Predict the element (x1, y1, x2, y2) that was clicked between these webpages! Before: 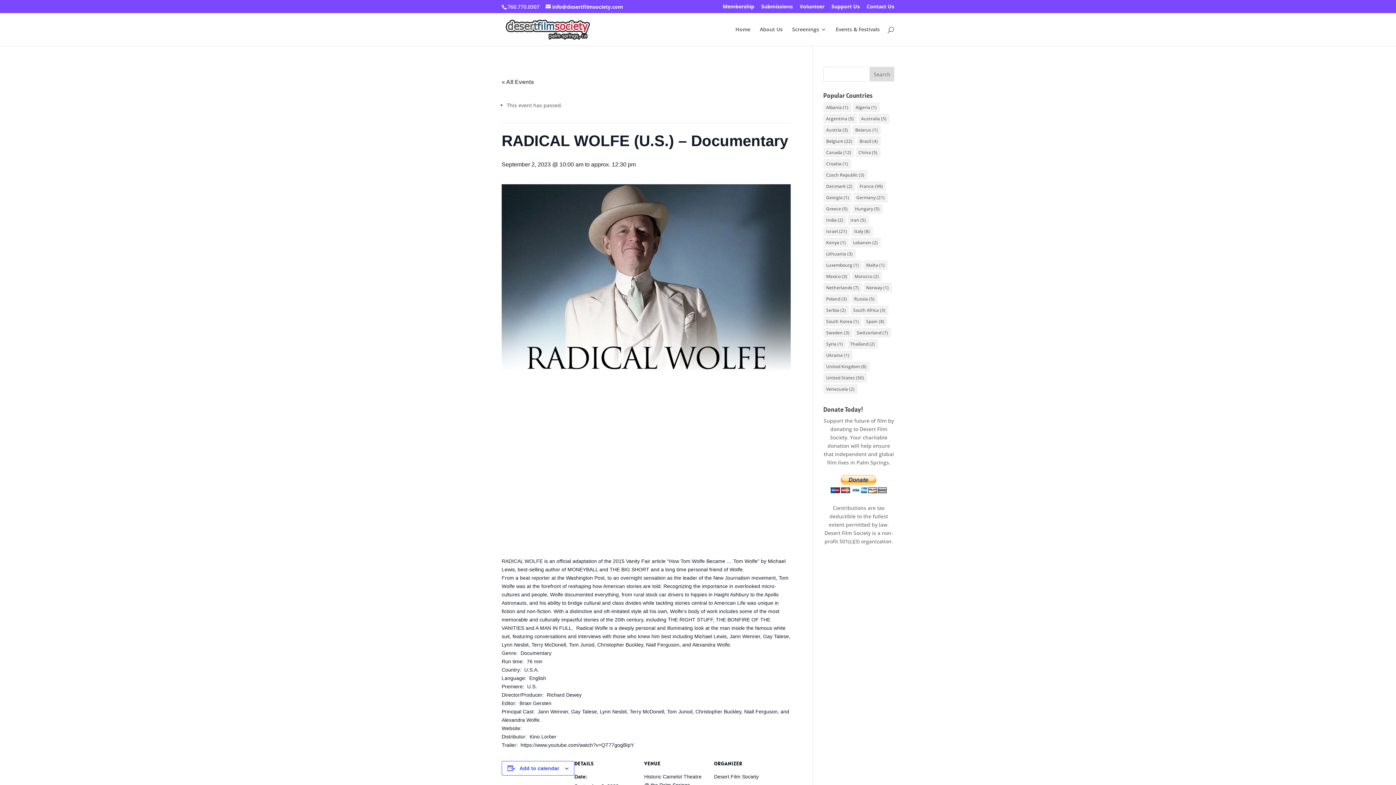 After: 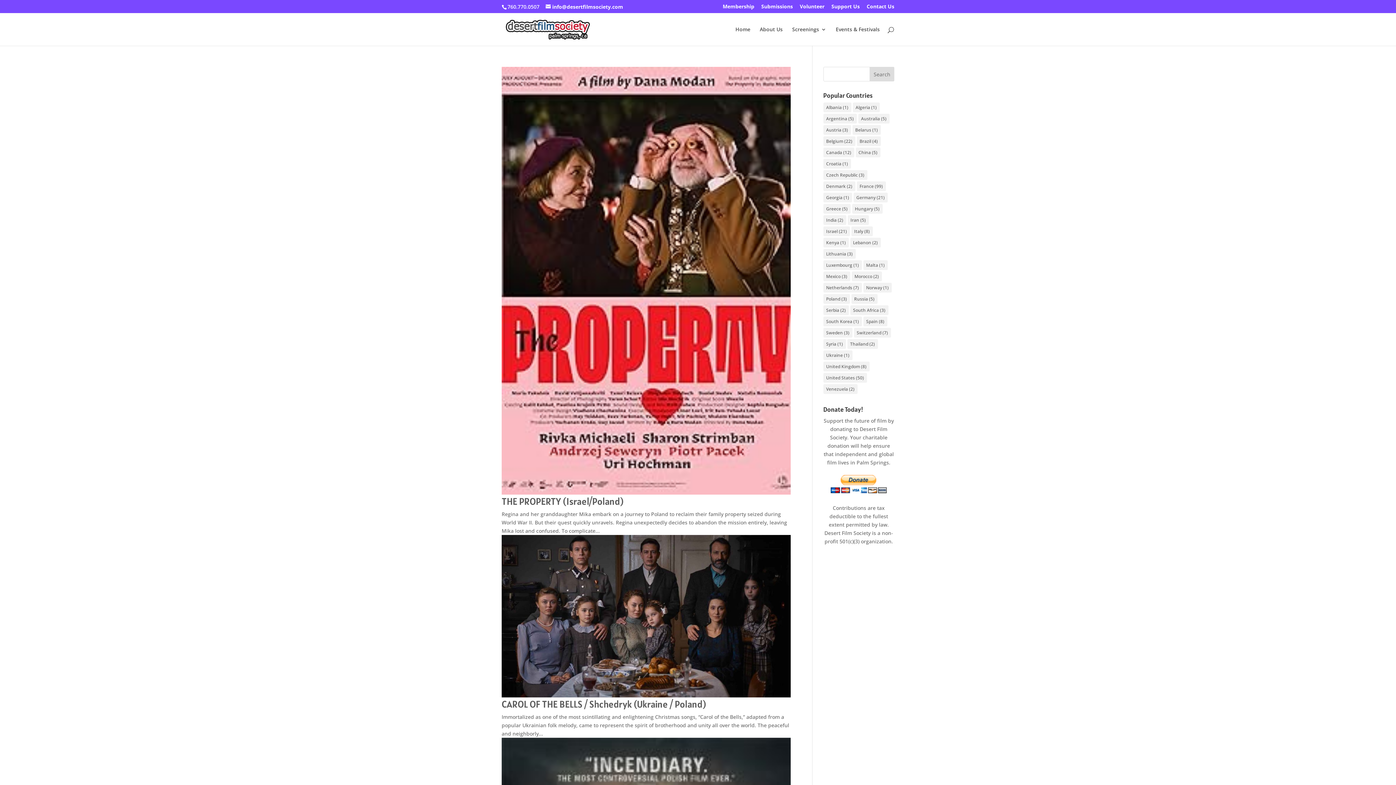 Action: label: Poland (3 items) bbox: (823, 294, 850, 304)